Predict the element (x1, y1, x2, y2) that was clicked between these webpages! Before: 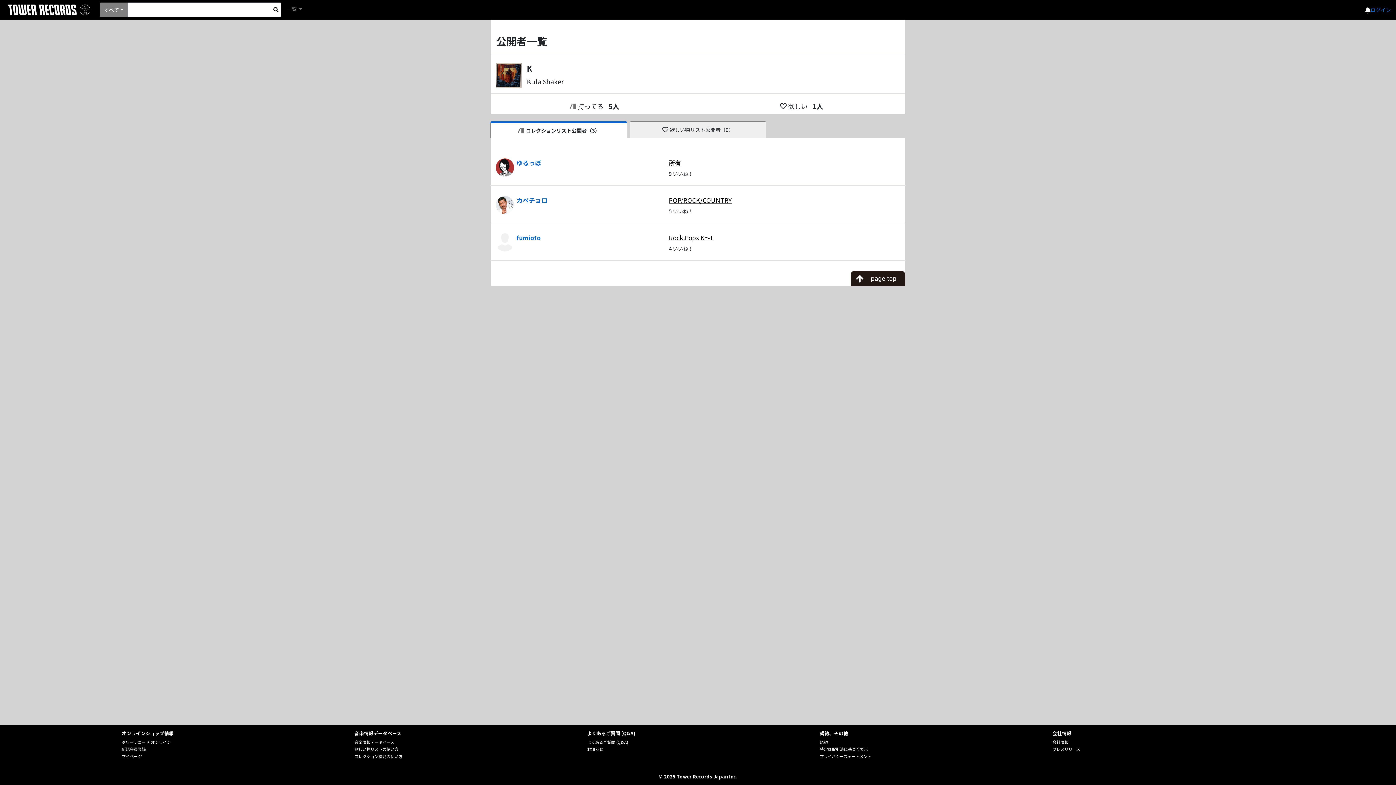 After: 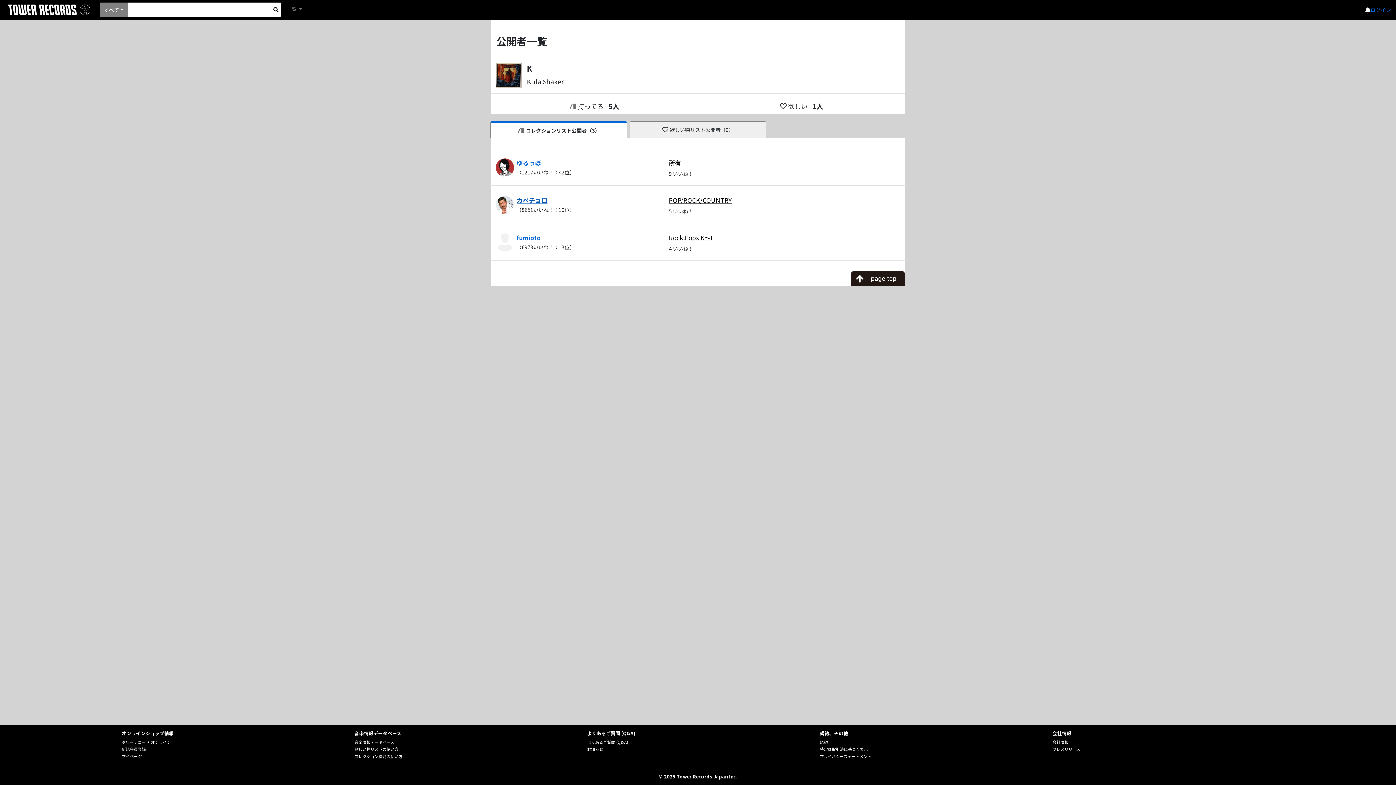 Action: bbox: (516, 195, 547, 204) label: カベチョロ